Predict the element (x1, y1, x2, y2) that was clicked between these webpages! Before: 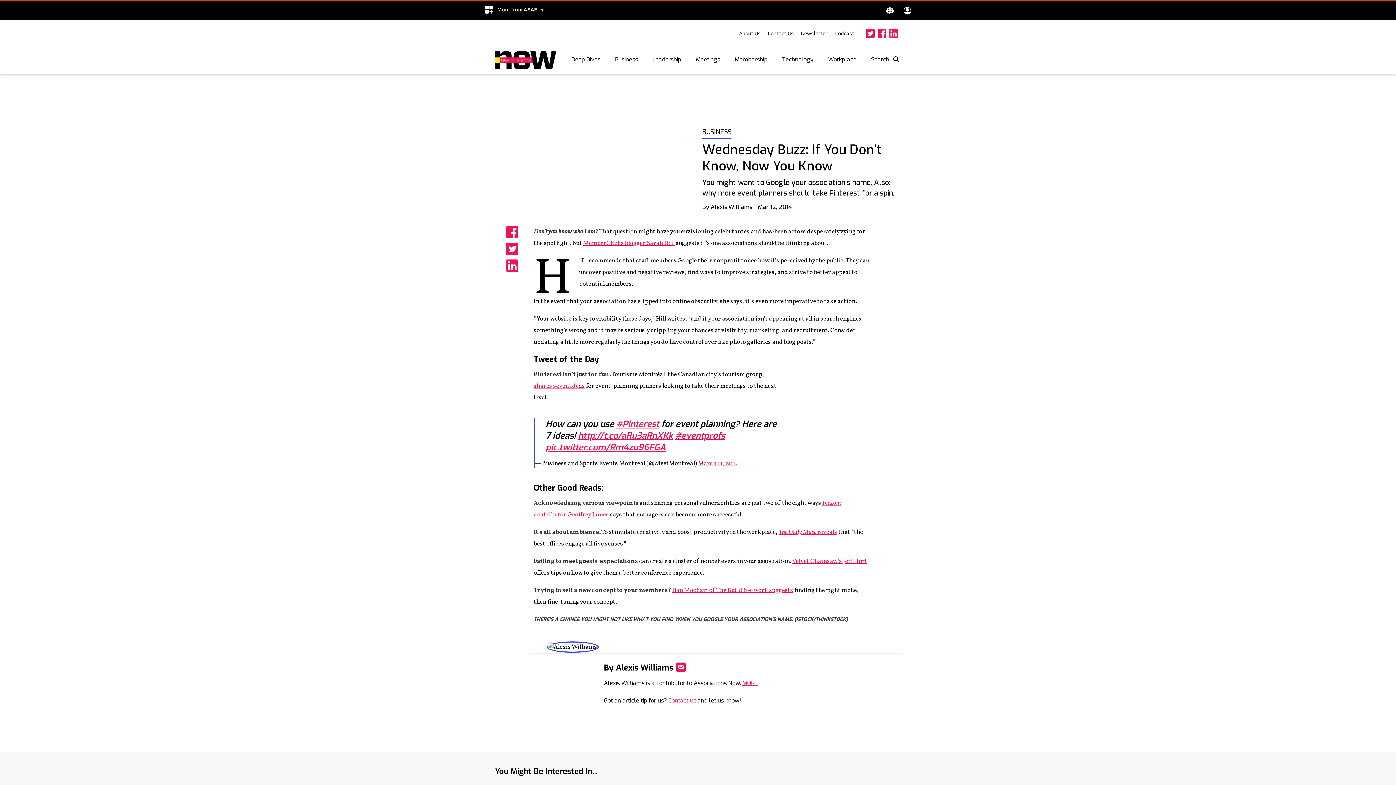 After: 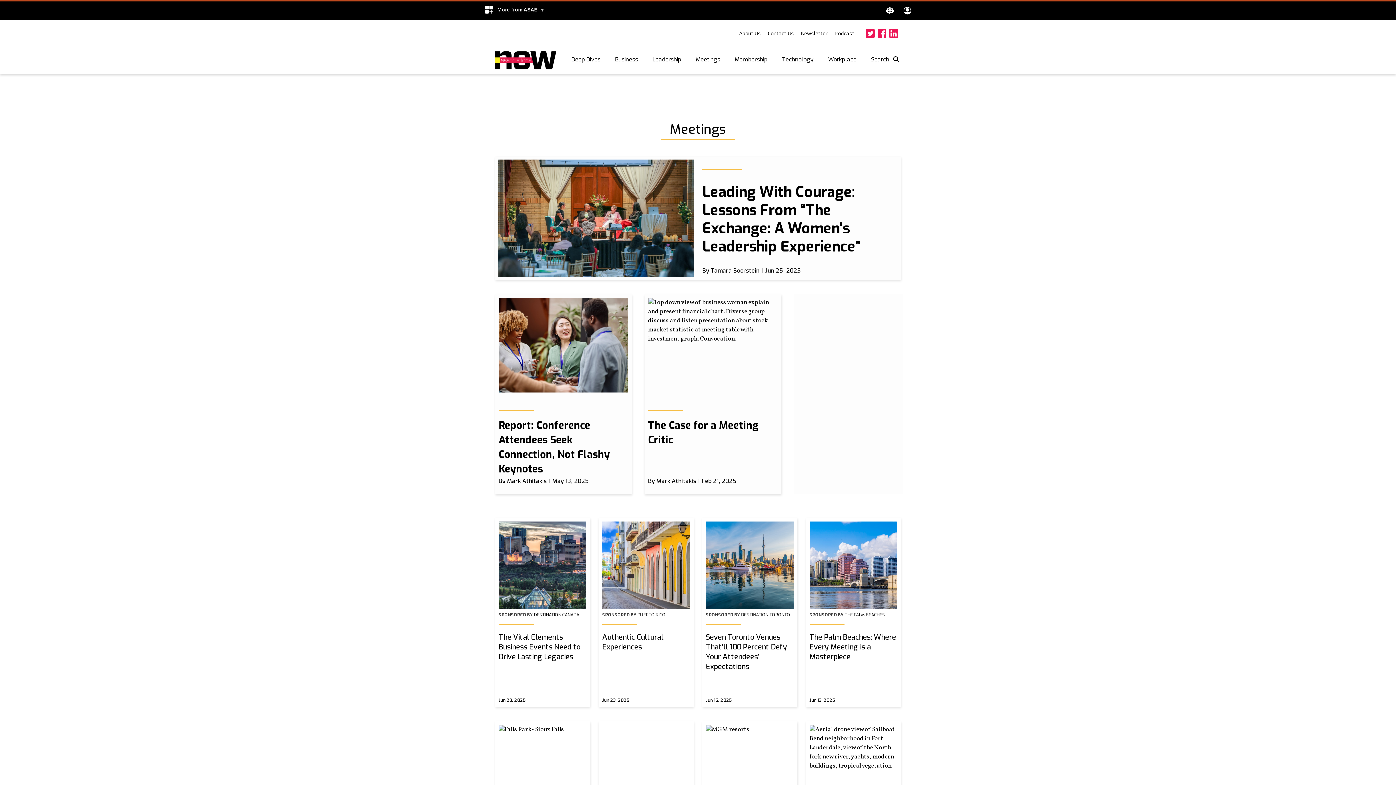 Action: label: Meetings bbox: (688, 52, 727, 66)